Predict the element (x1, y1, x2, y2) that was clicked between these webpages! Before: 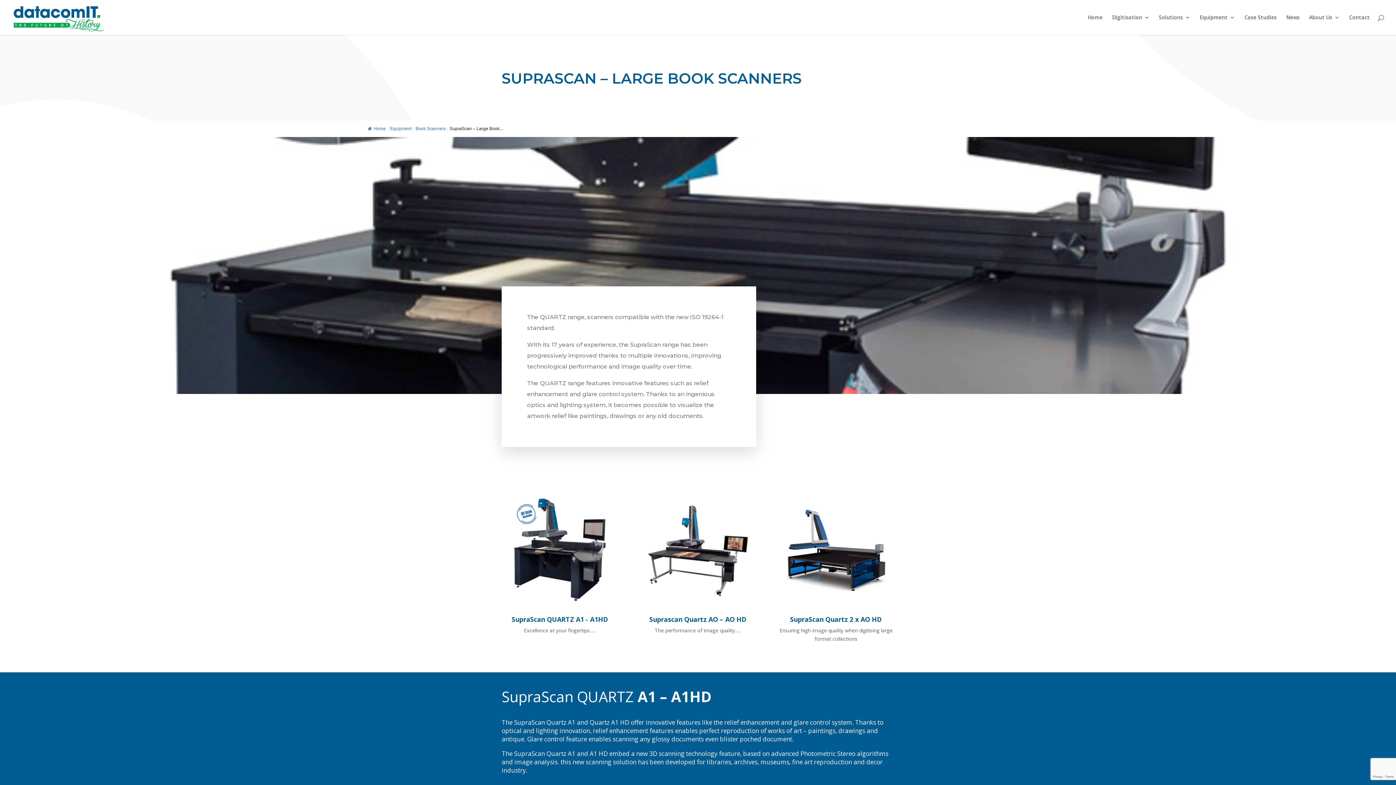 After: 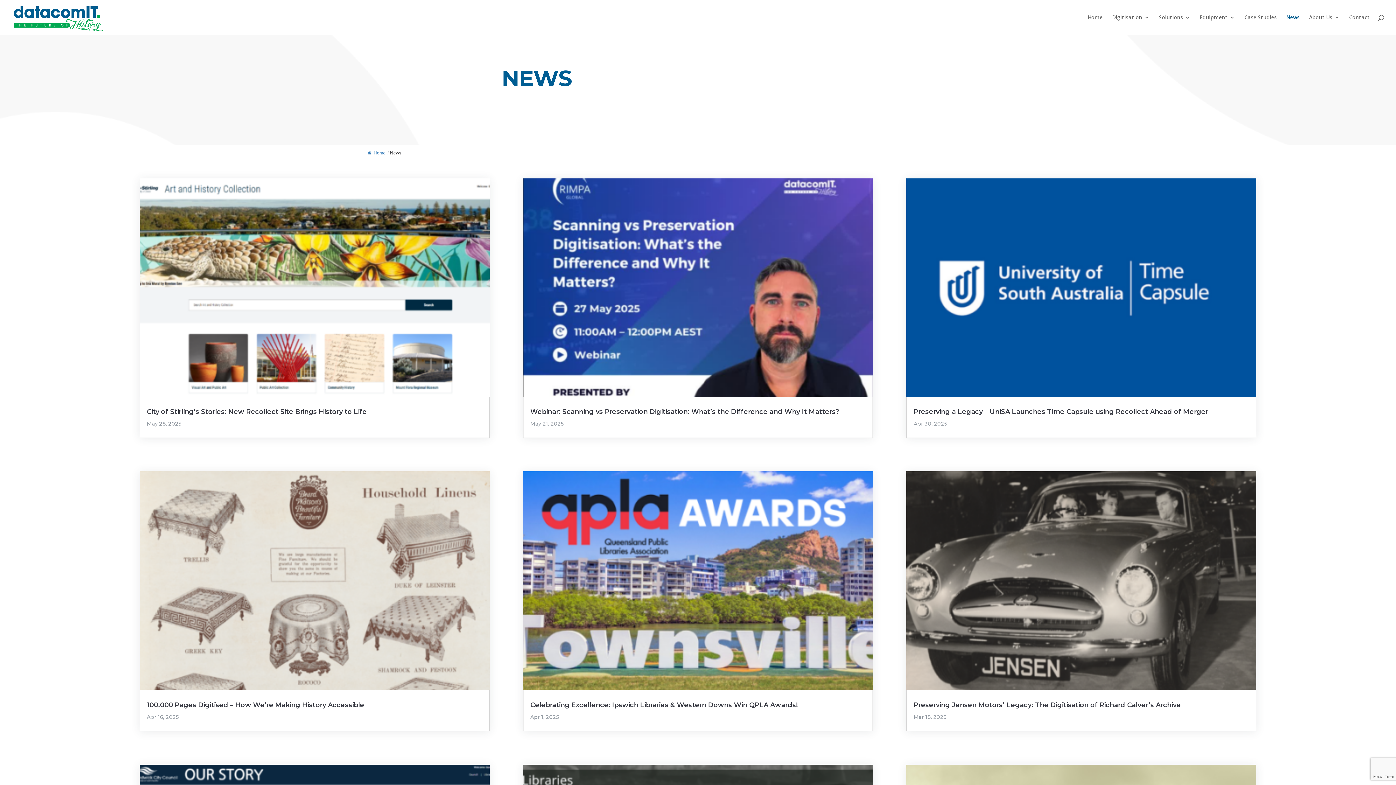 Action: label: News bbox: (1286, 14, 1300, 34)